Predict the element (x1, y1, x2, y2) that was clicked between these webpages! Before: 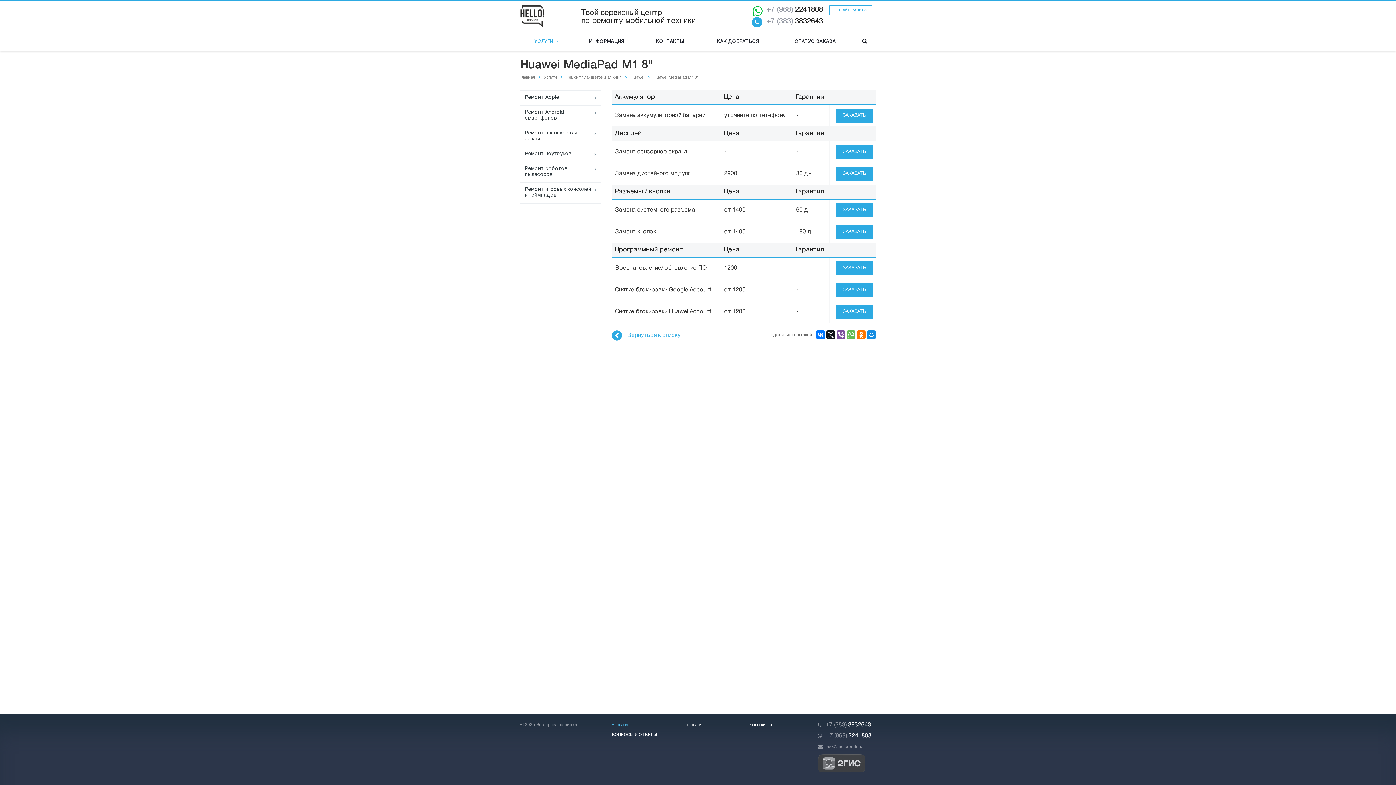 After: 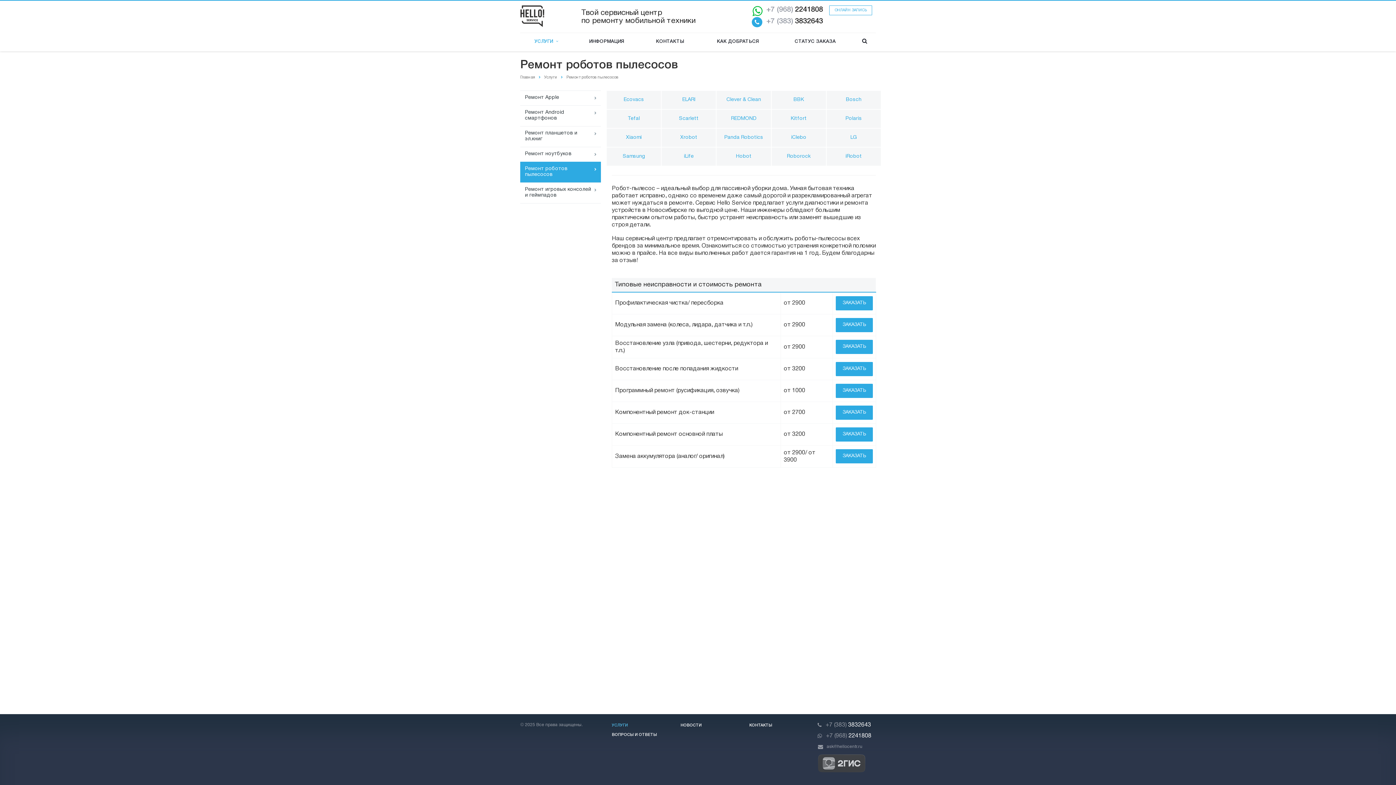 Action: label: Ремонт роботов пылесосов bbox: (520, 161, 601, 182)